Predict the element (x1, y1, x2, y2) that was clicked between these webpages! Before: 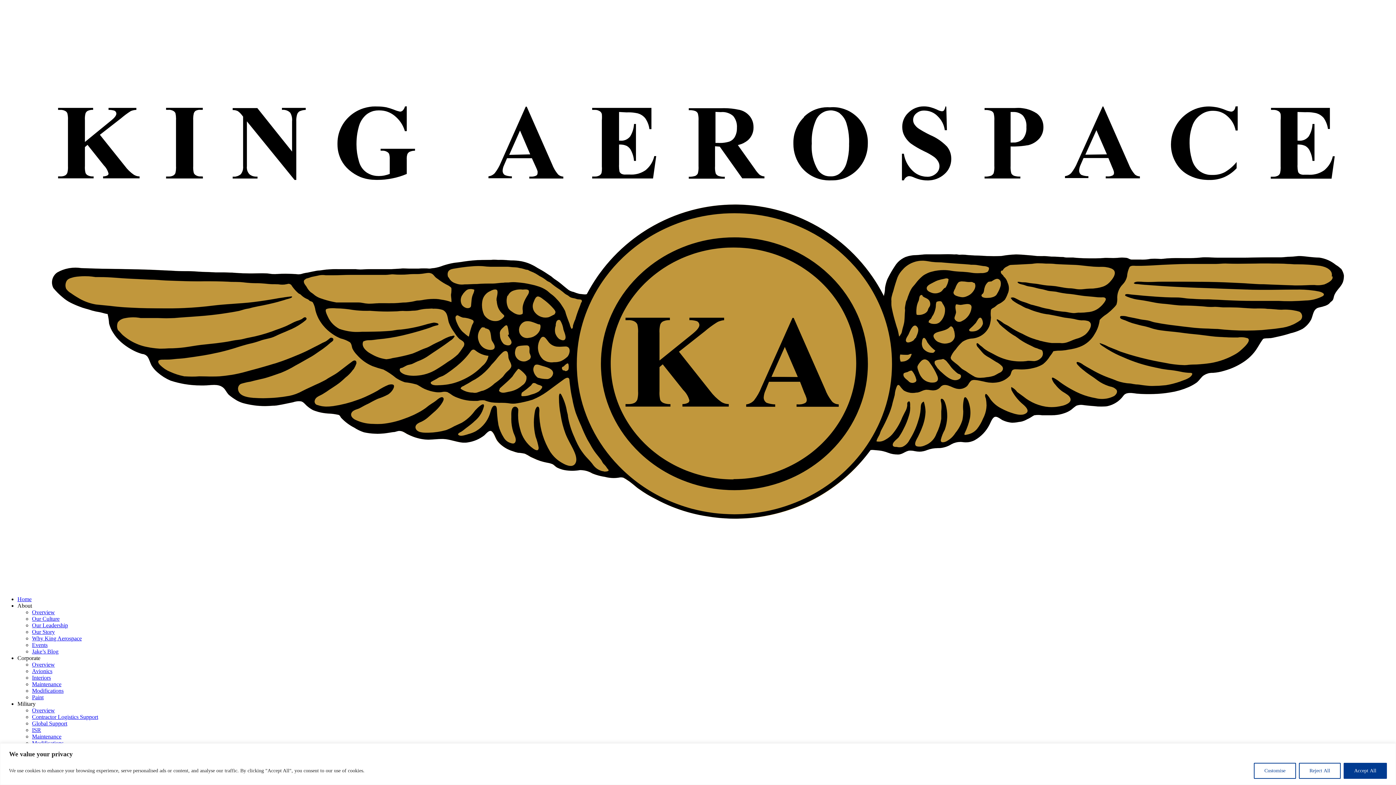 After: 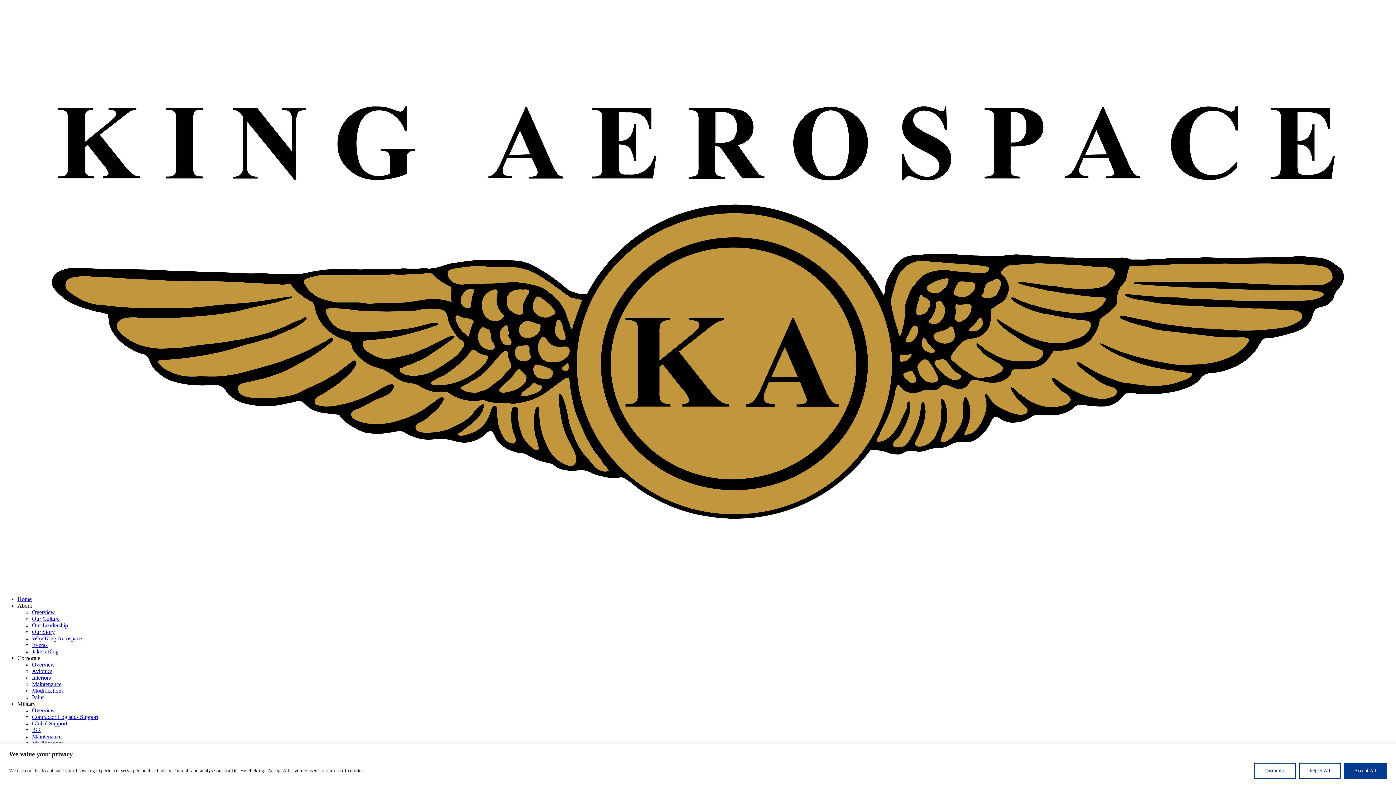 Action: label: Corporate bbox: (17, 655, 40, 661)